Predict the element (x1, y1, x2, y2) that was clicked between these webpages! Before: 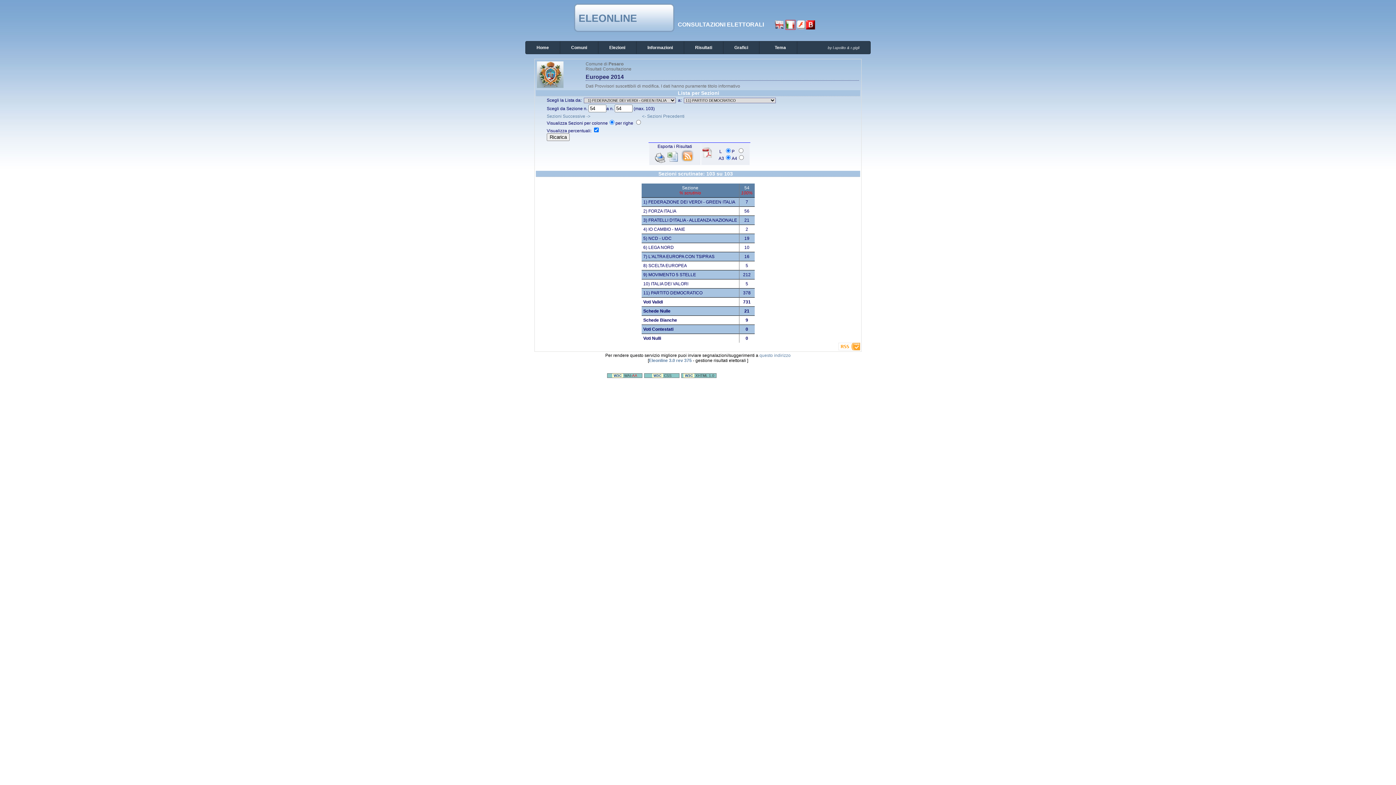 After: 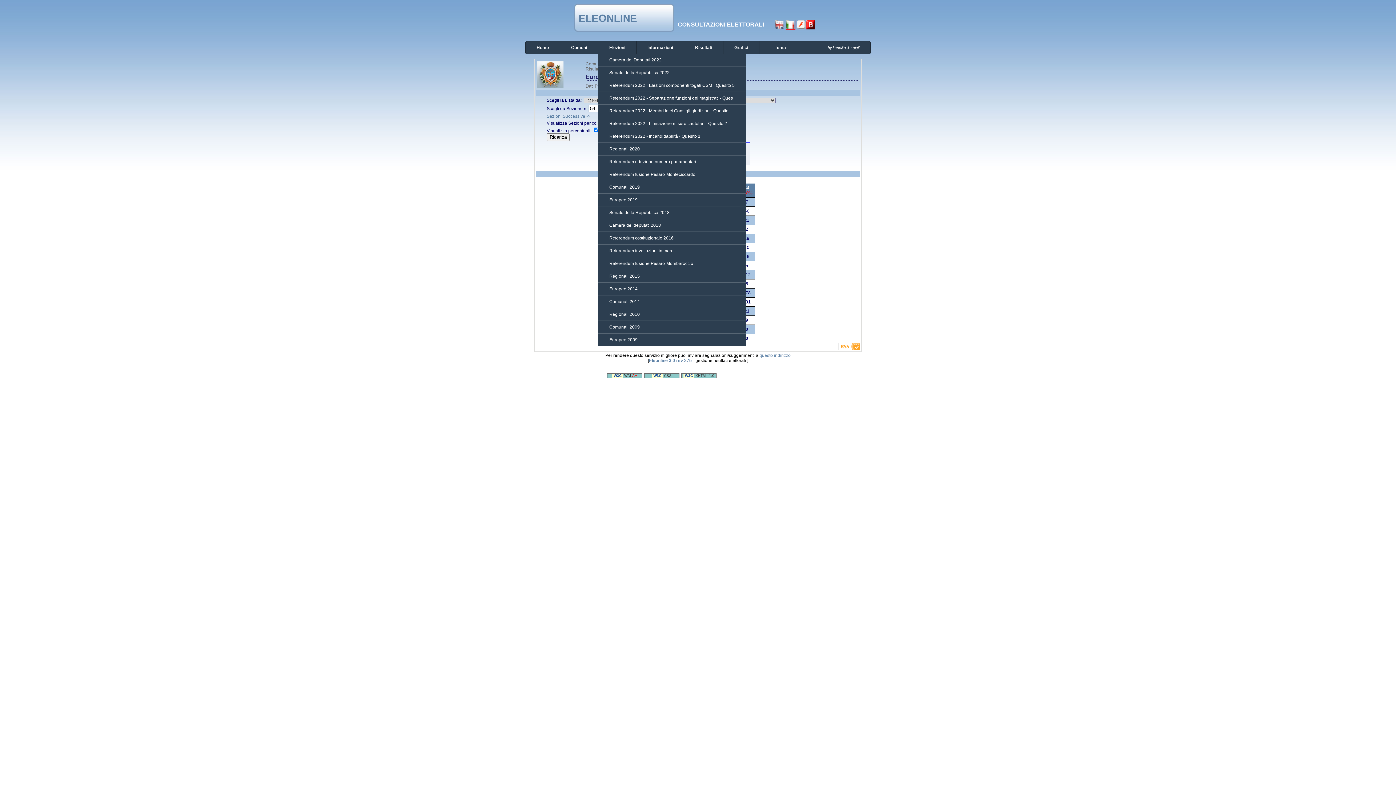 Action: bbox: (598, 41, 636, 53) label: Elezioni